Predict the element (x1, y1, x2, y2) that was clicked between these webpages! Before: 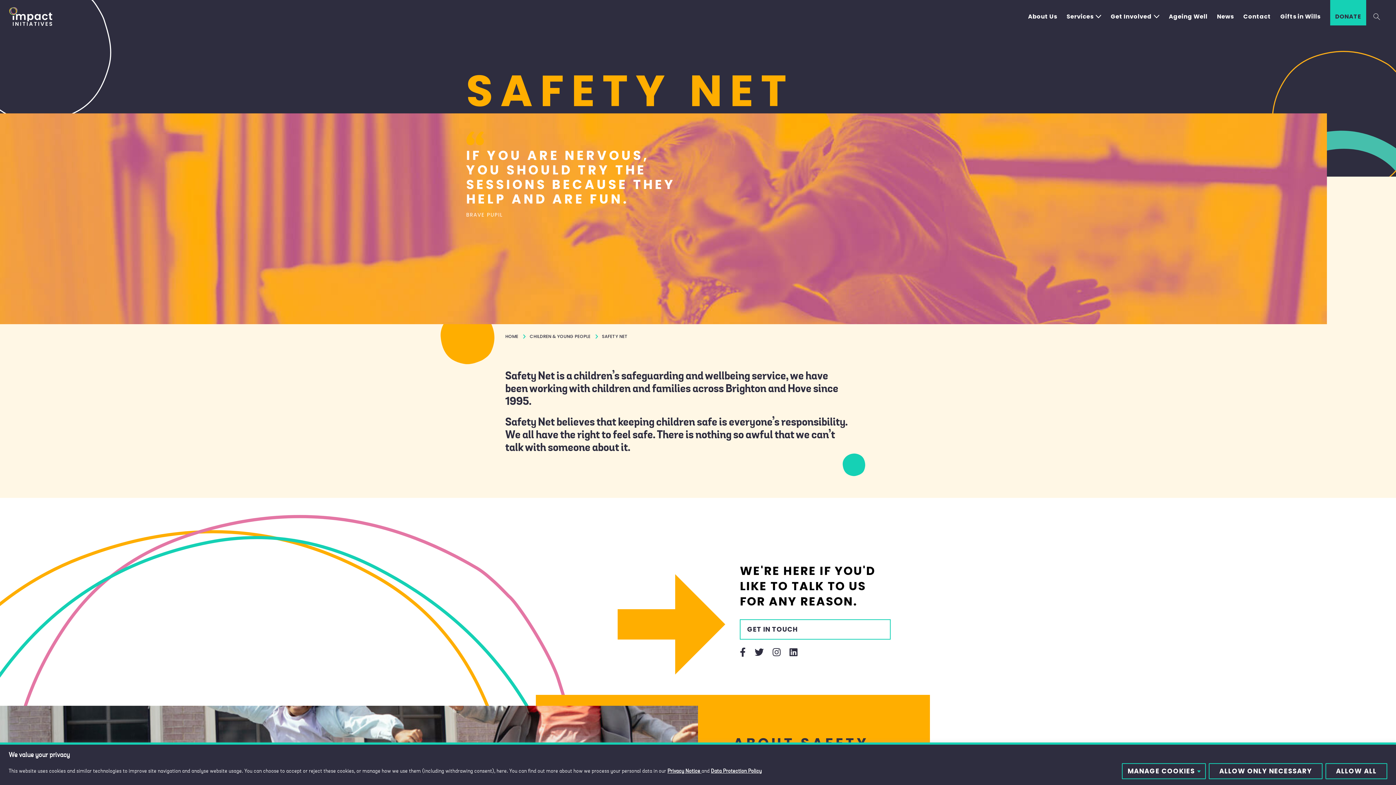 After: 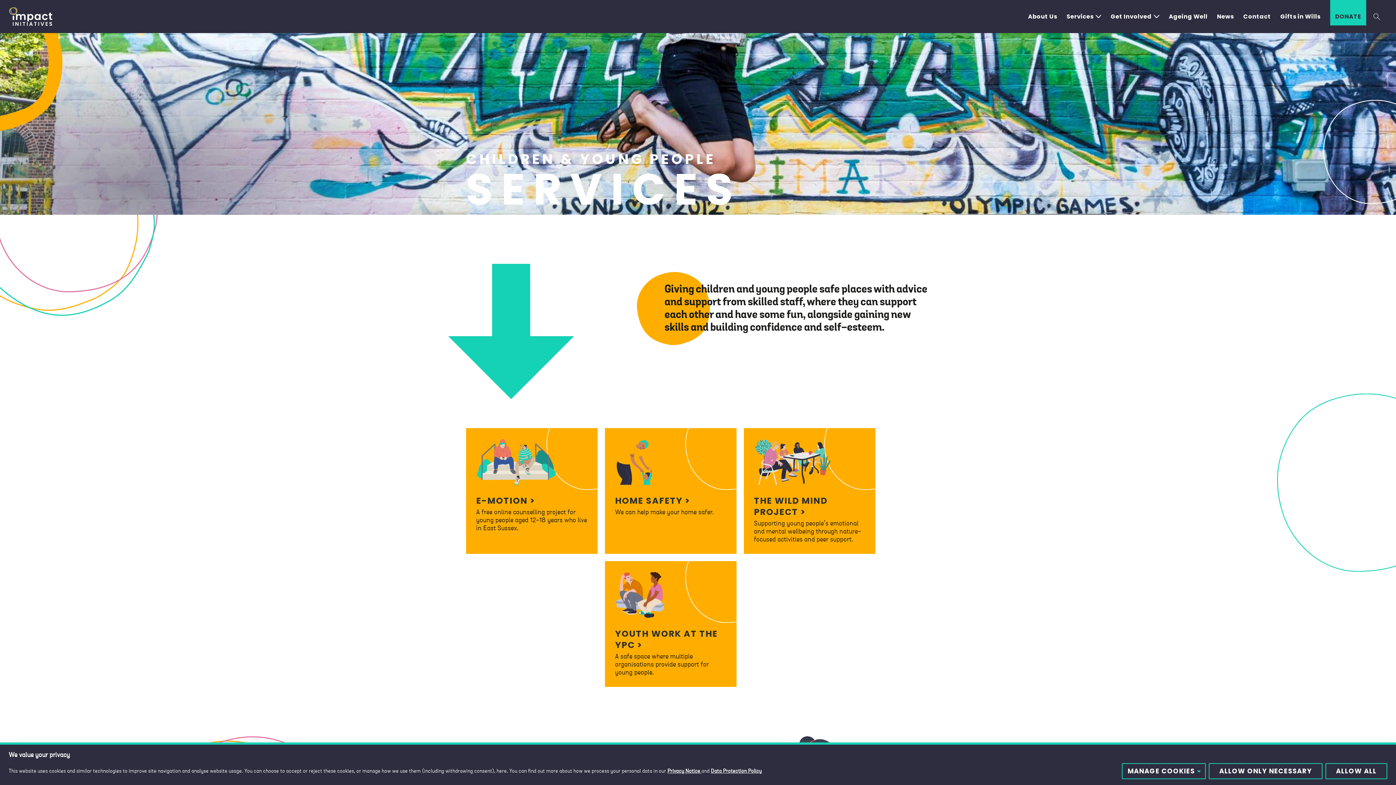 Action: label: CHILDREN & YOUNG PEOPLE bbox: (529, 333, 590, 339)